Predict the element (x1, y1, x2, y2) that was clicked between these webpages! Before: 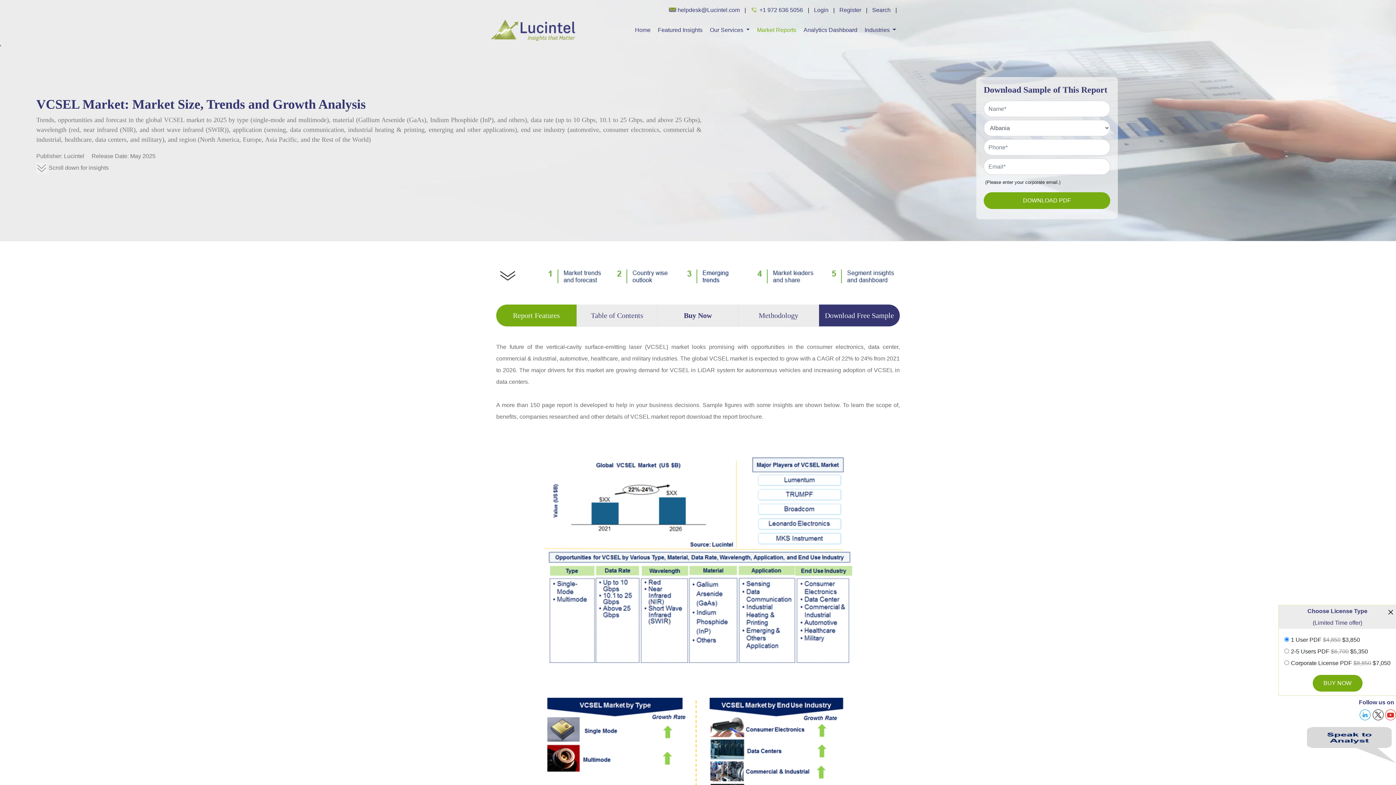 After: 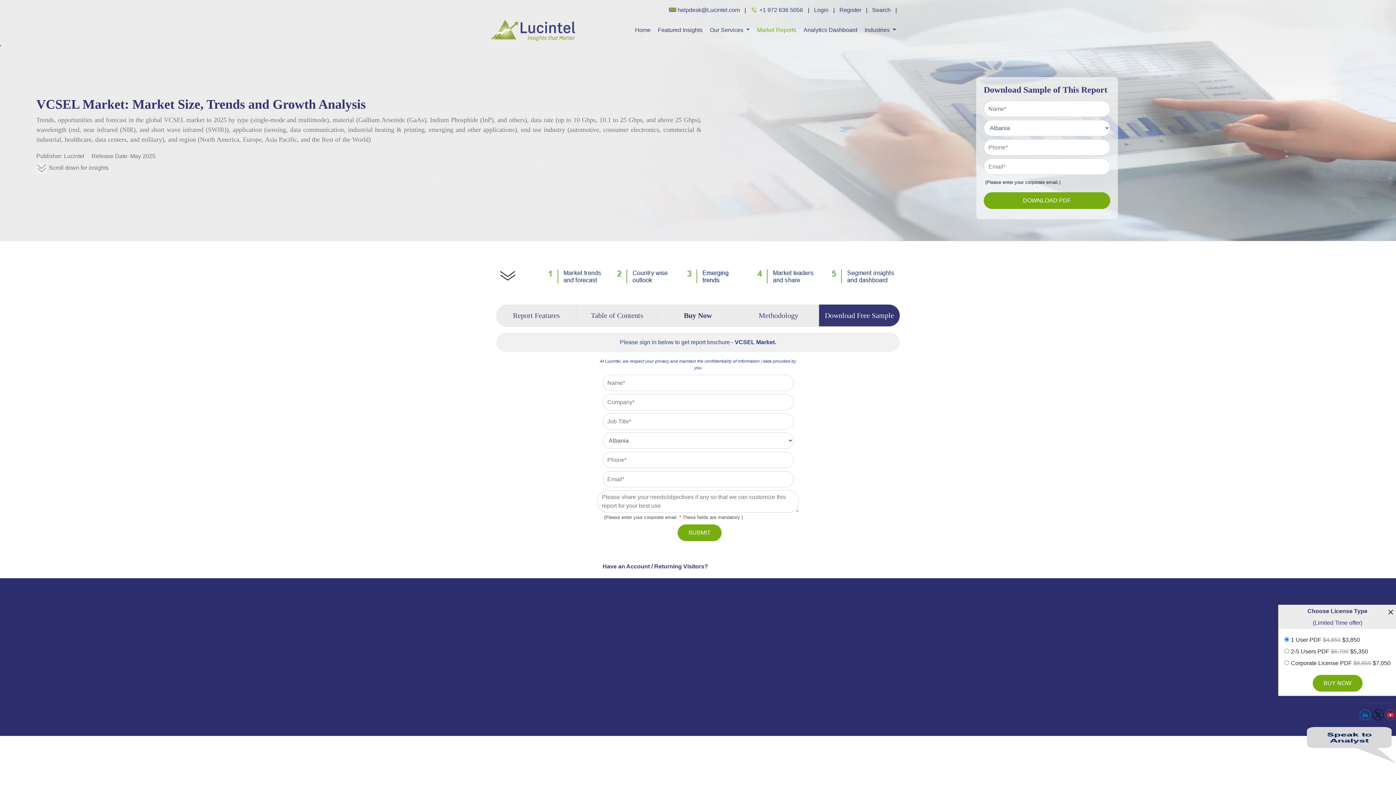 Action: label: Download Free Sample bbox: (825, 311, 894, 319)